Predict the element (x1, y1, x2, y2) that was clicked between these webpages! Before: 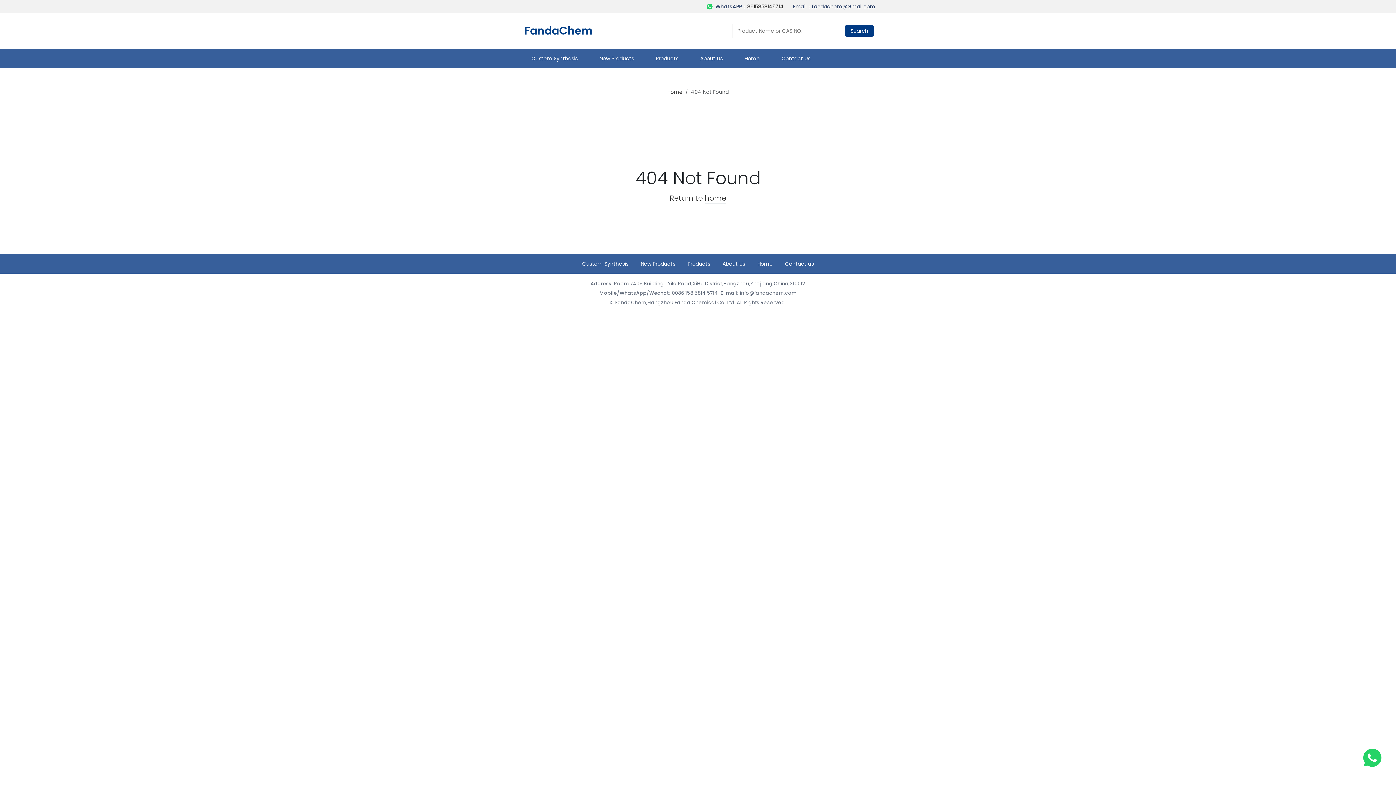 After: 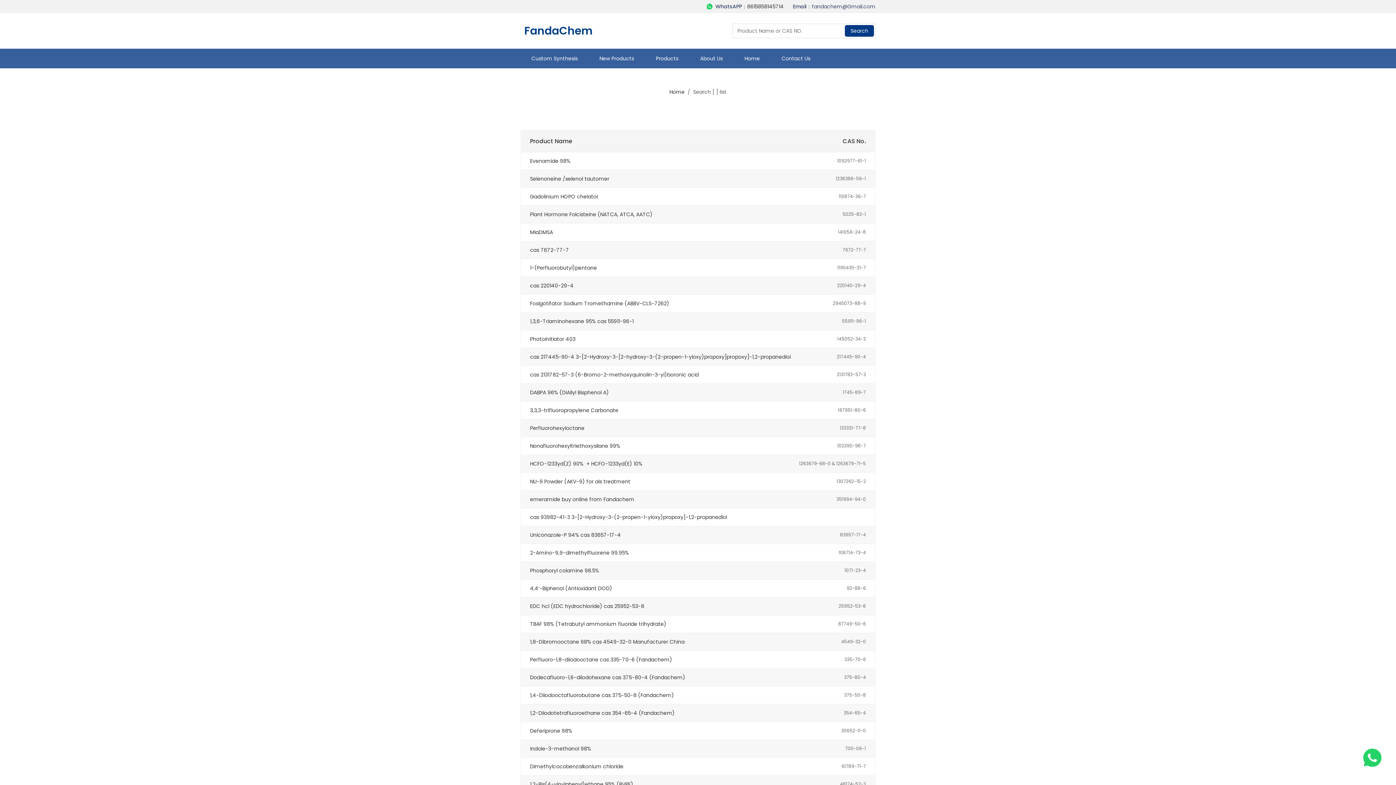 Action: label: Search bbox: (845, 25, 874, 36)